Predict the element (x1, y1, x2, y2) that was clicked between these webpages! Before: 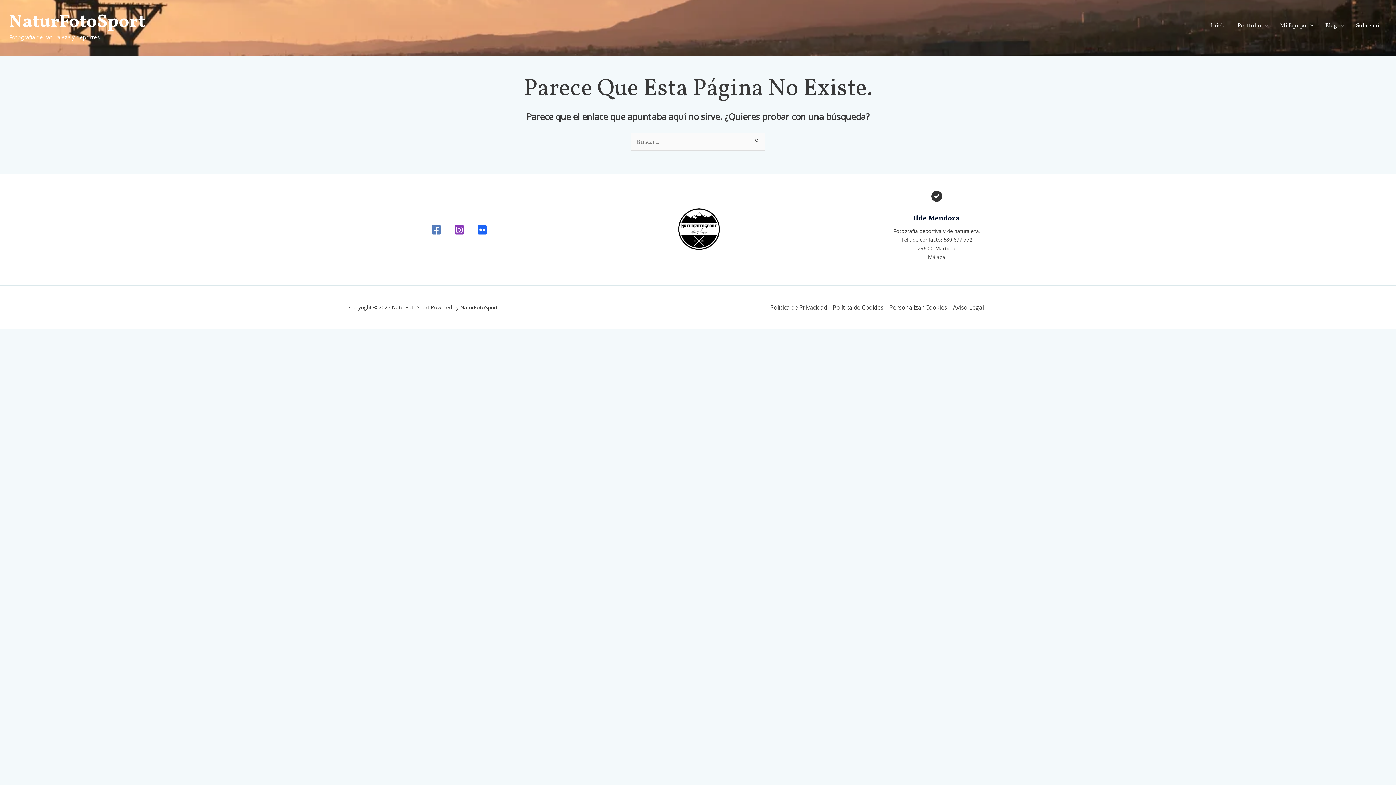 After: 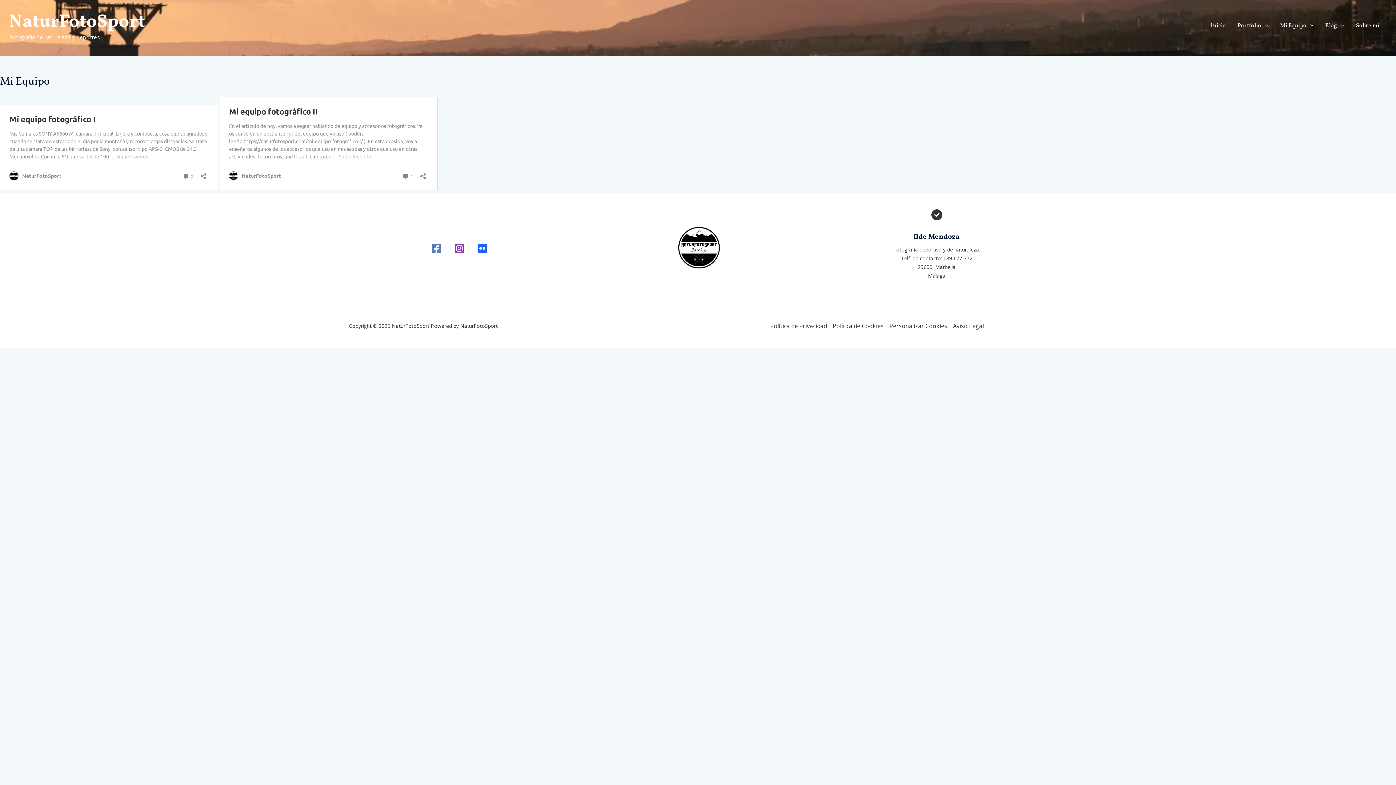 Action: bbox: (1274, -1, 1319, 53) label: Mi Equipo